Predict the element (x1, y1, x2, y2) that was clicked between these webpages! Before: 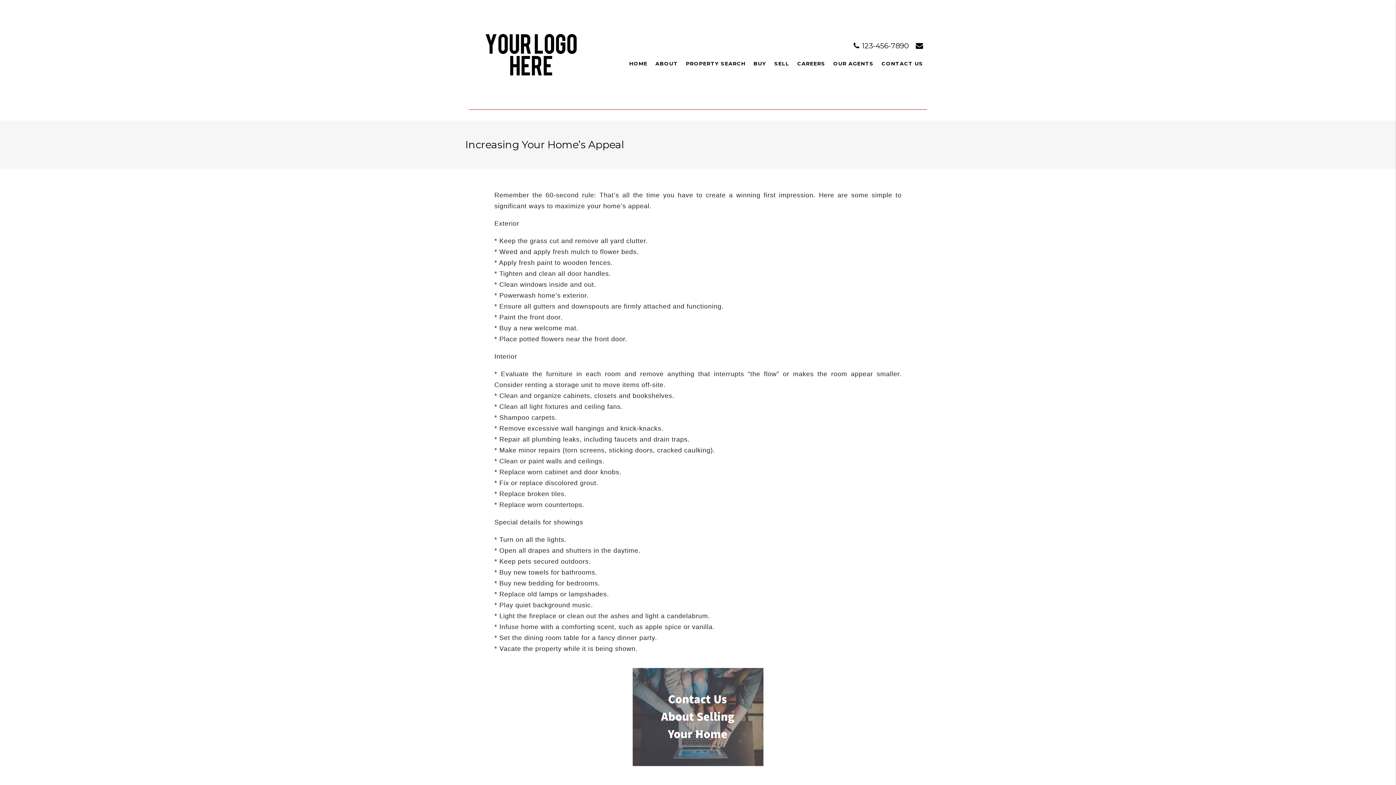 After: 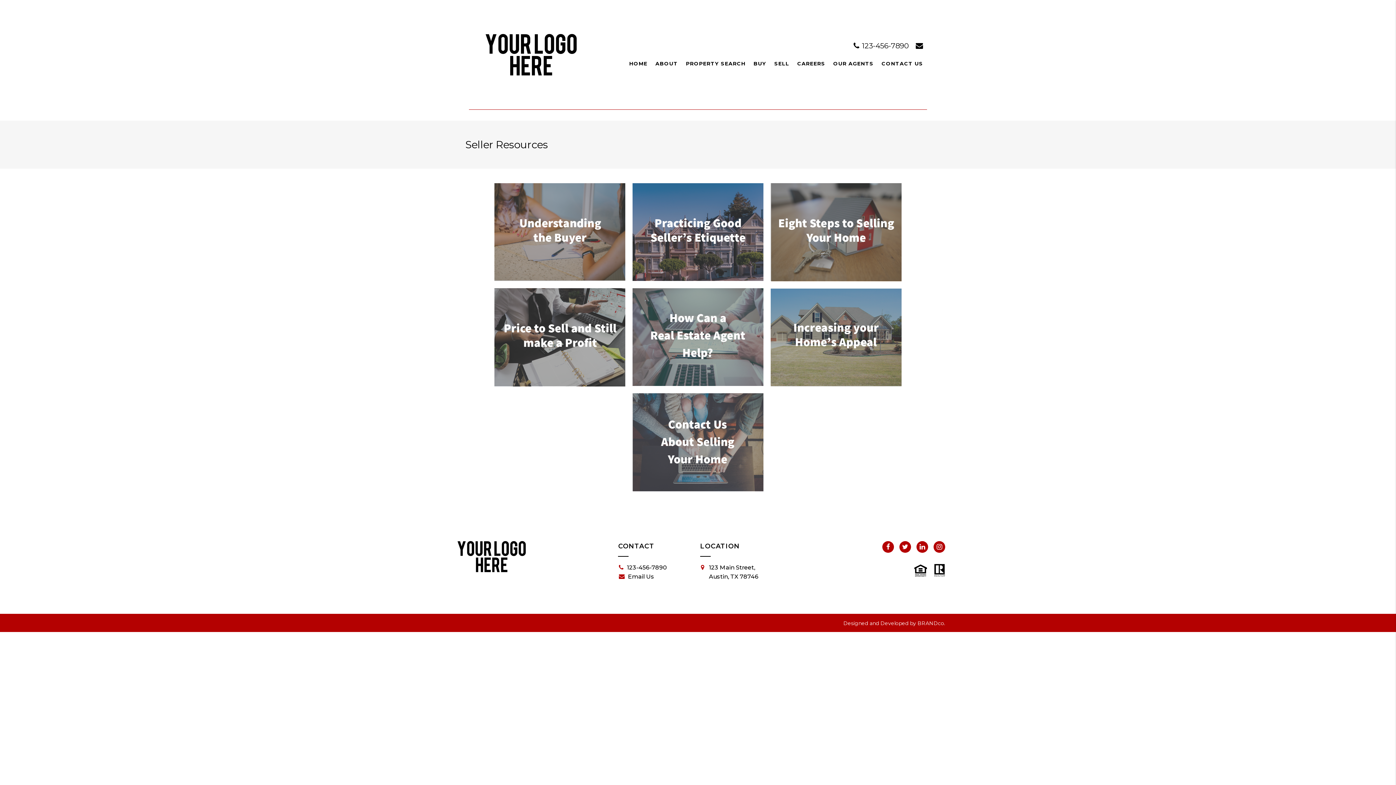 Action: bbox: (770, 56, 793, 70) label: SELL